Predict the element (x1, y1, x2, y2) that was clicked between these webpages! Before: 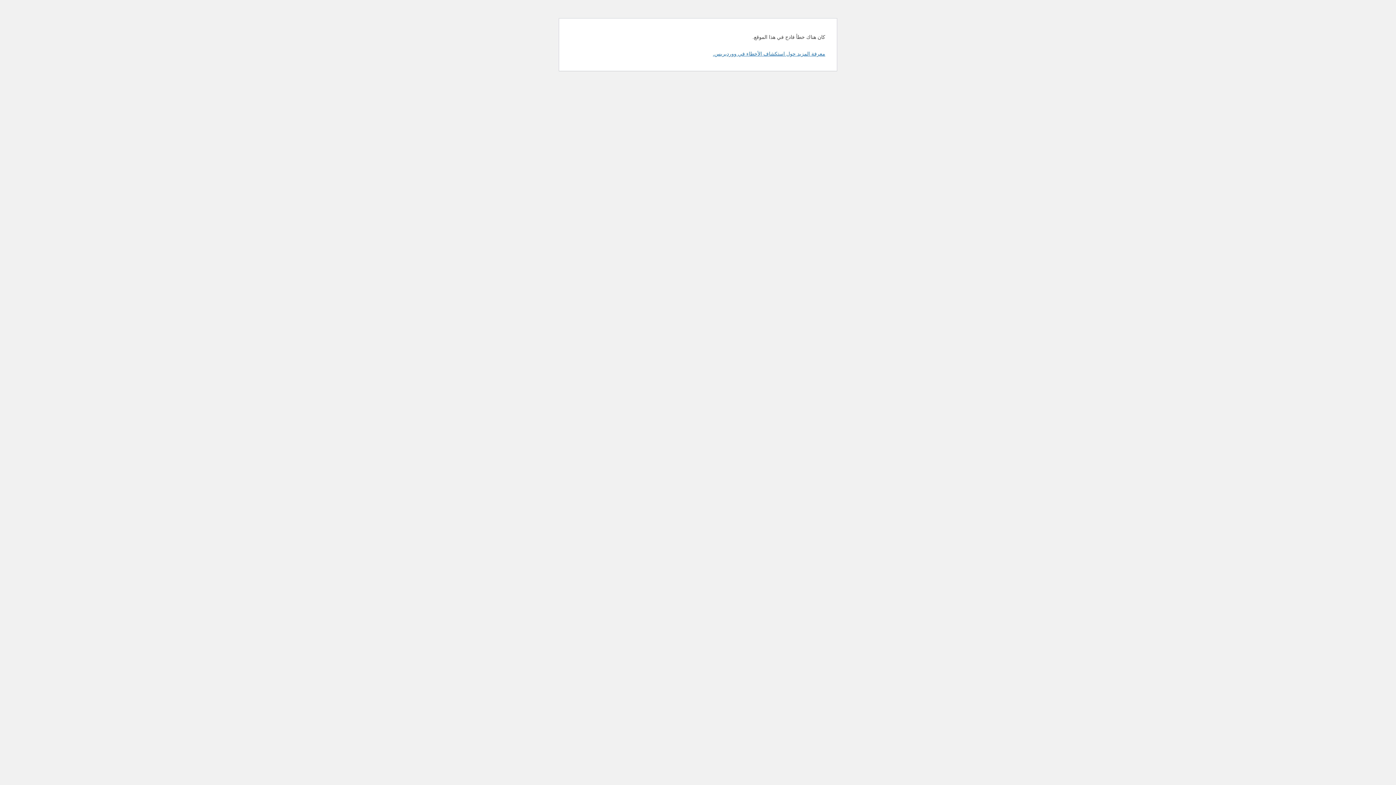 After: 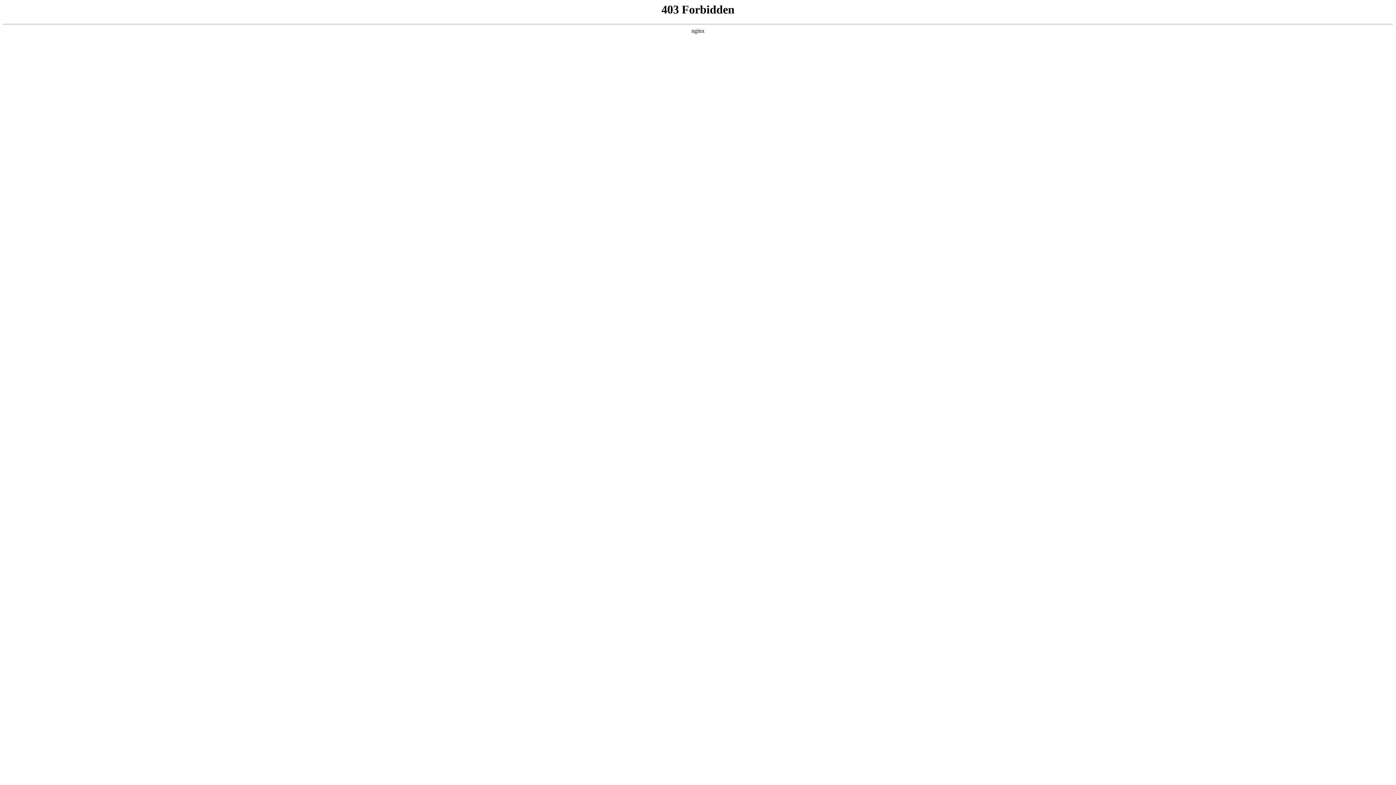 Action: bbox: (713, 50, 825, 56) label: معرفة المزيد حول استكشاف الأخطاء في ووردبريس.